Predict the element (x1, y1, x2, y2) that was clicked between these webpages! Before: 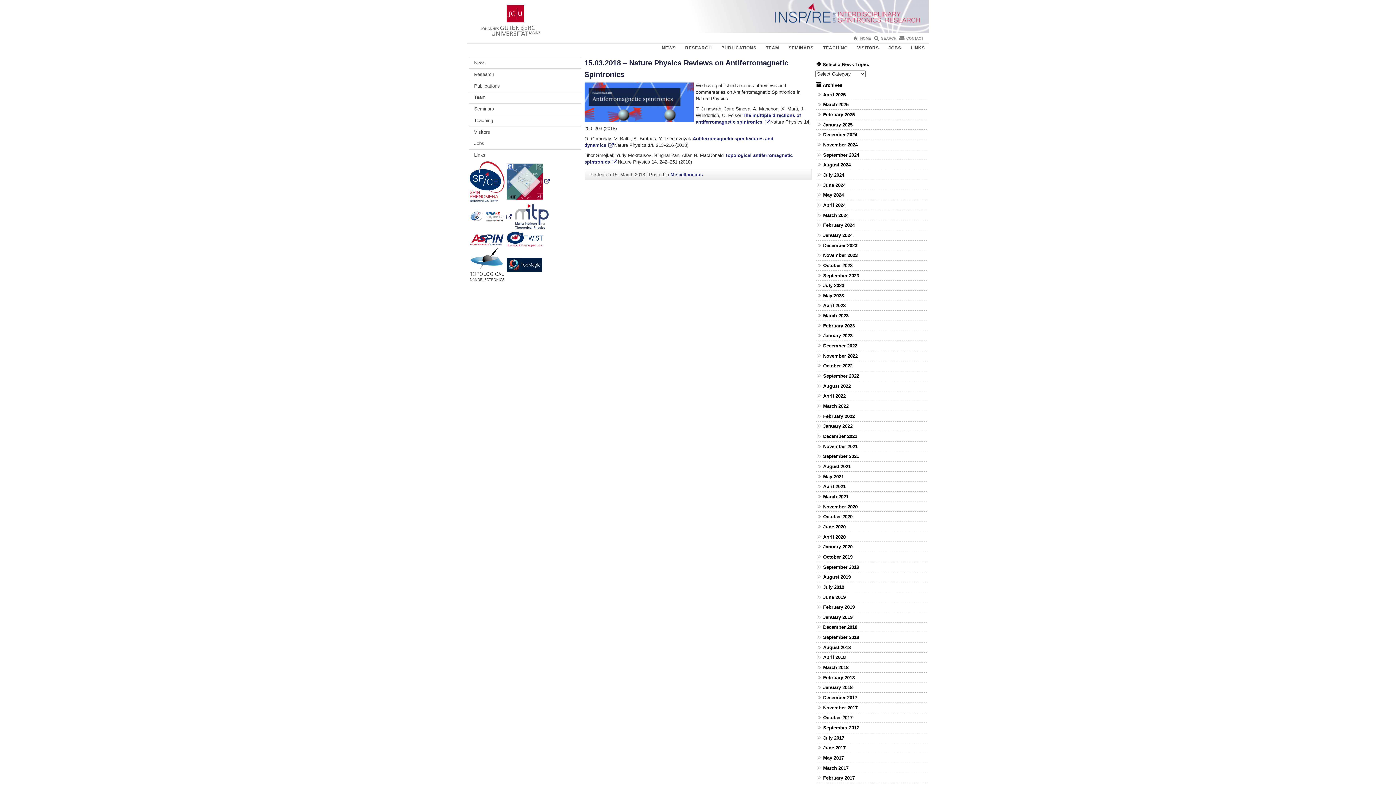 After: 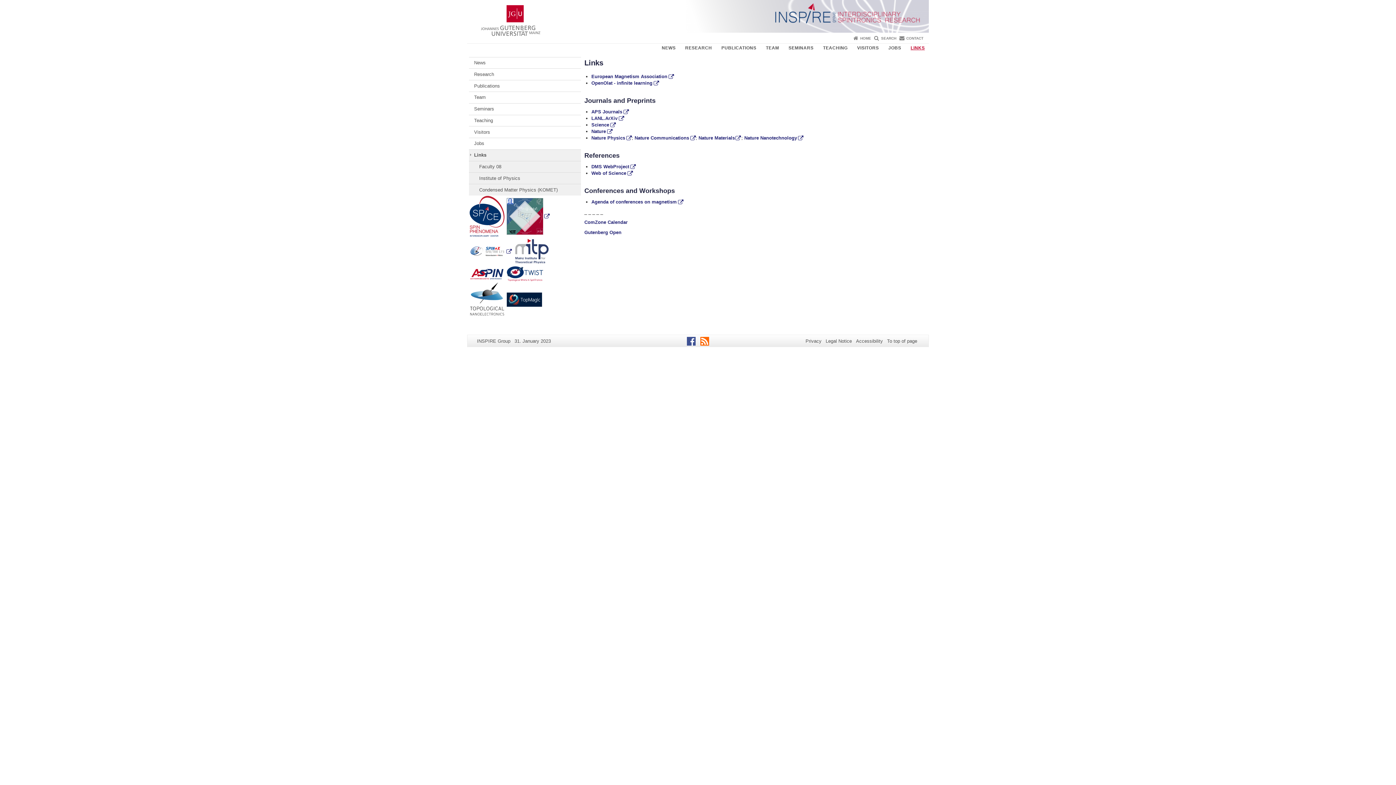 Action: label: LINKS bbox: (908, 43, 927, 52)